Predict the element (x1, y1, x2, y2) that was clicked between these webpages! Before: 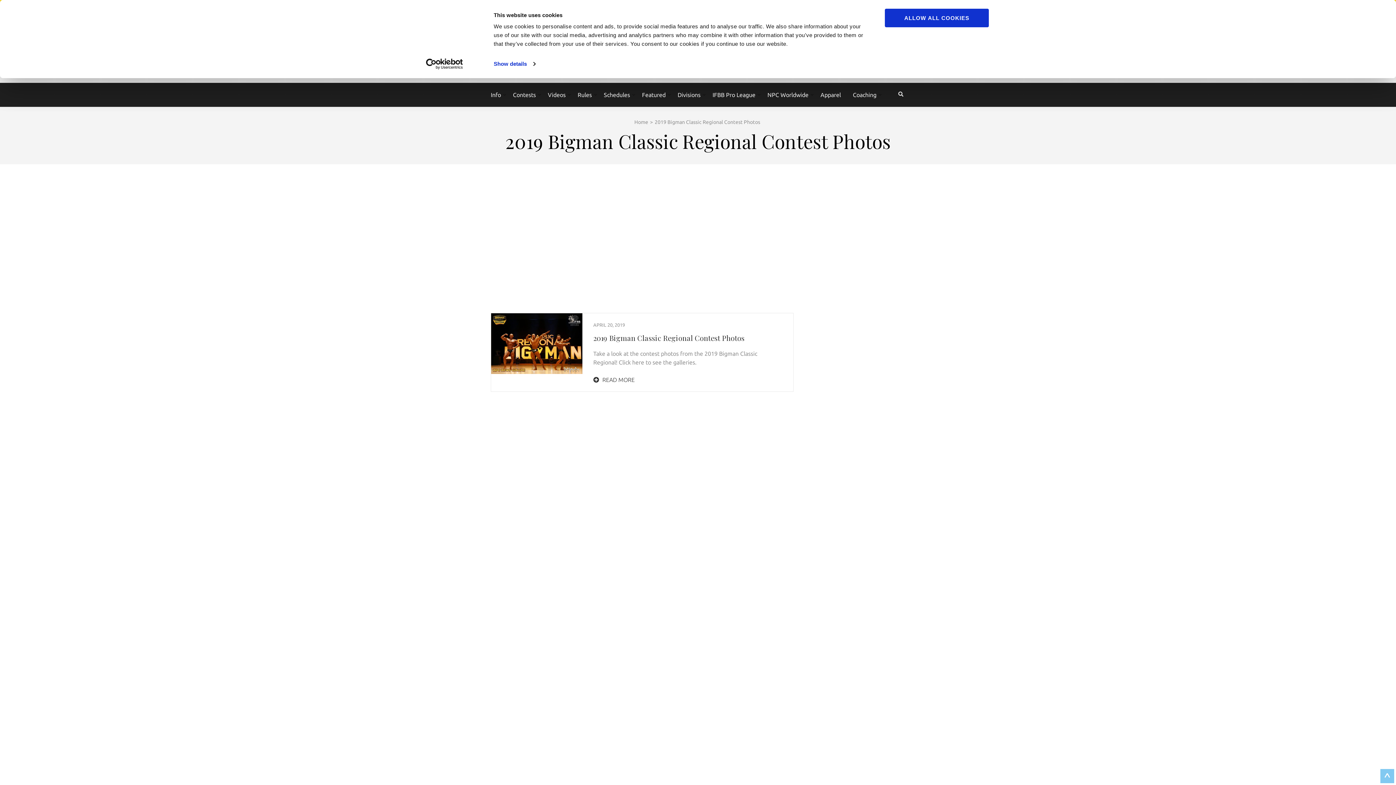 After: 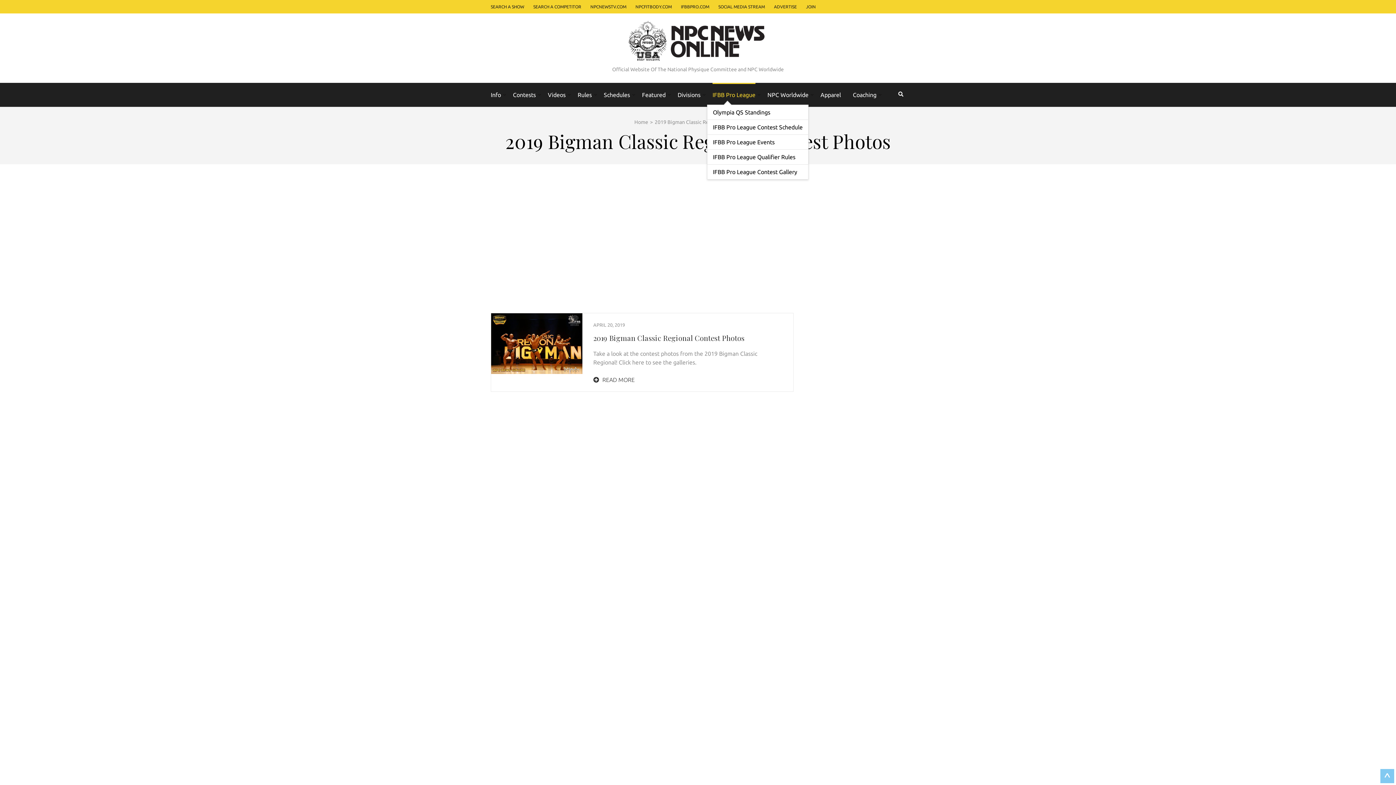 Action: bbox: (712, 82, 755, 104) label: IFBB Pro League